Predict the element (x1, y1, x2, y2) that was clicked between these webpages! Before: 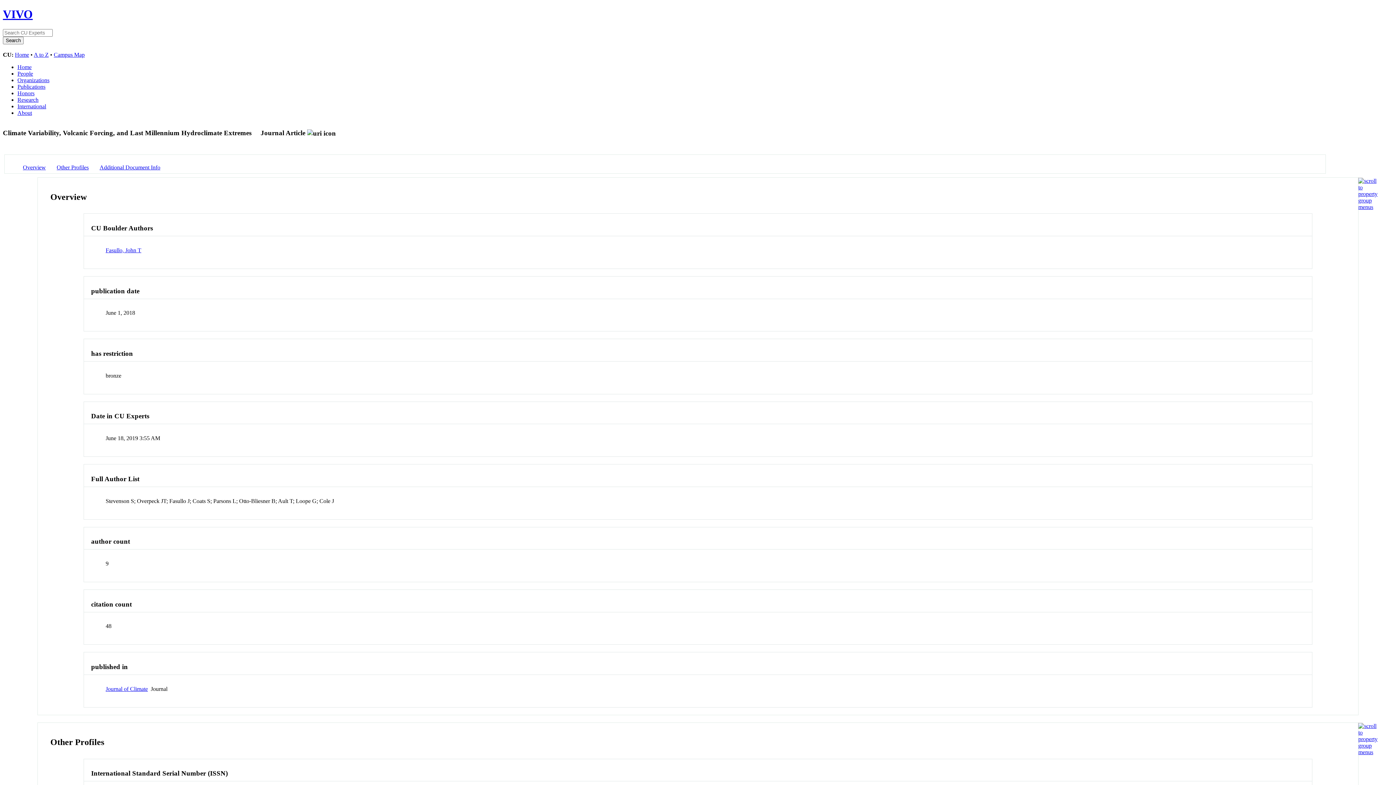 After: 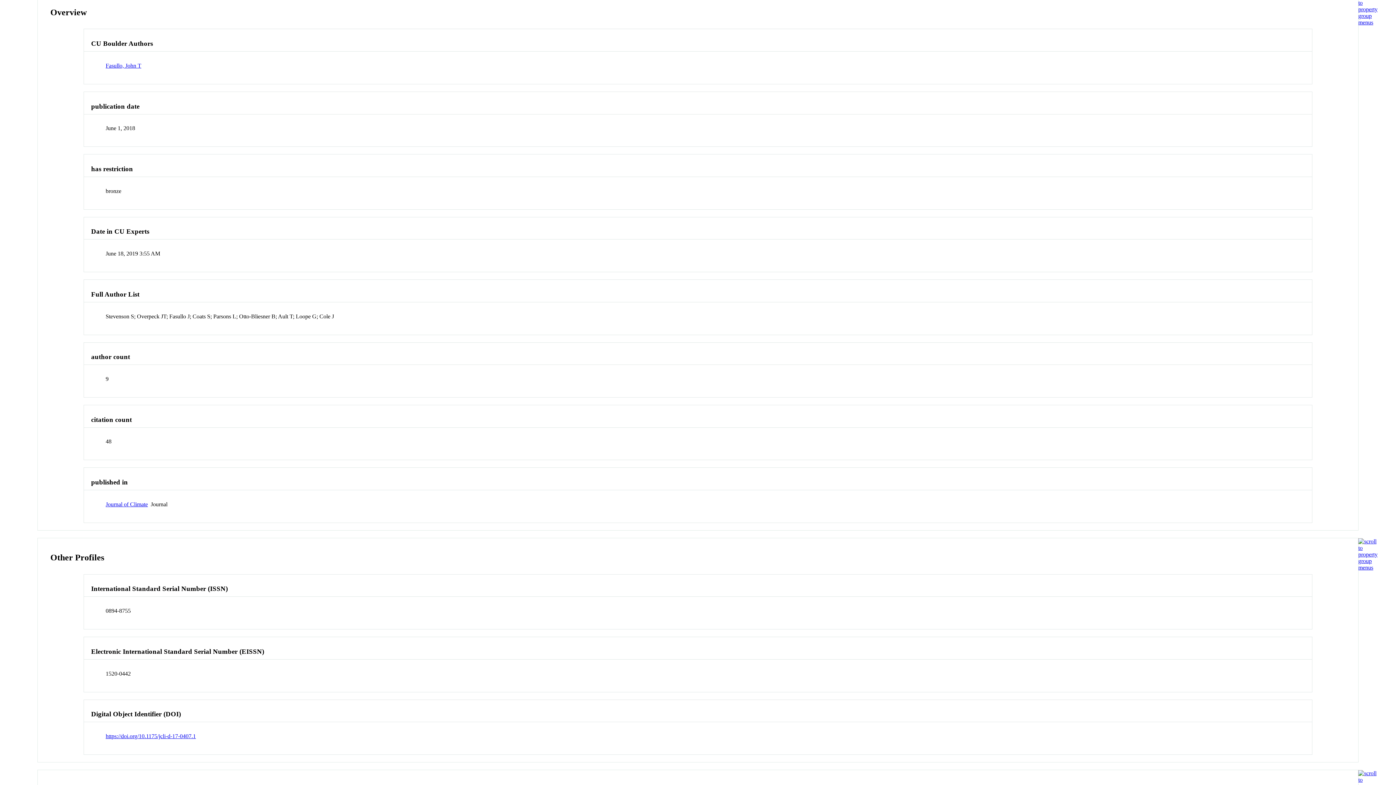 Action: label: Overview bbox: (22, 164, 45, 170)